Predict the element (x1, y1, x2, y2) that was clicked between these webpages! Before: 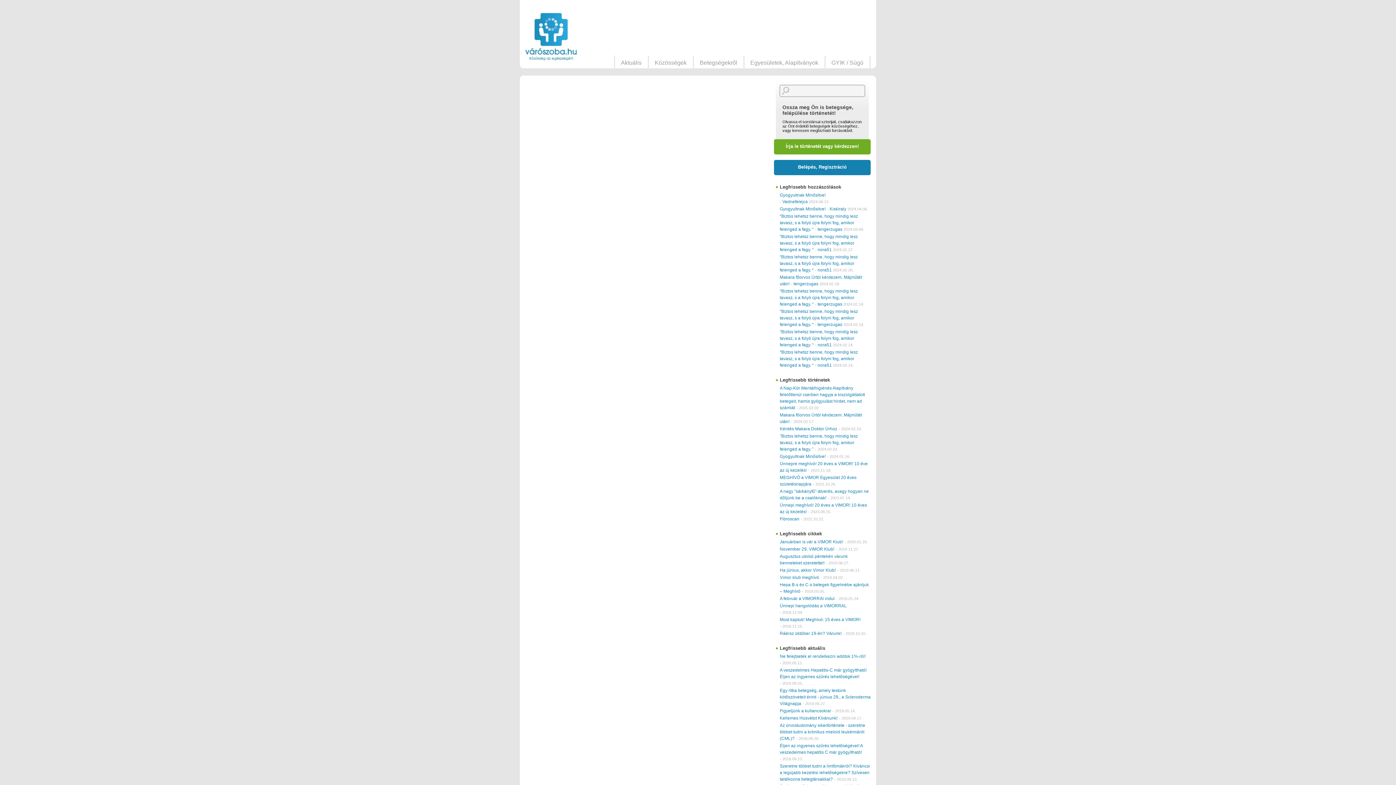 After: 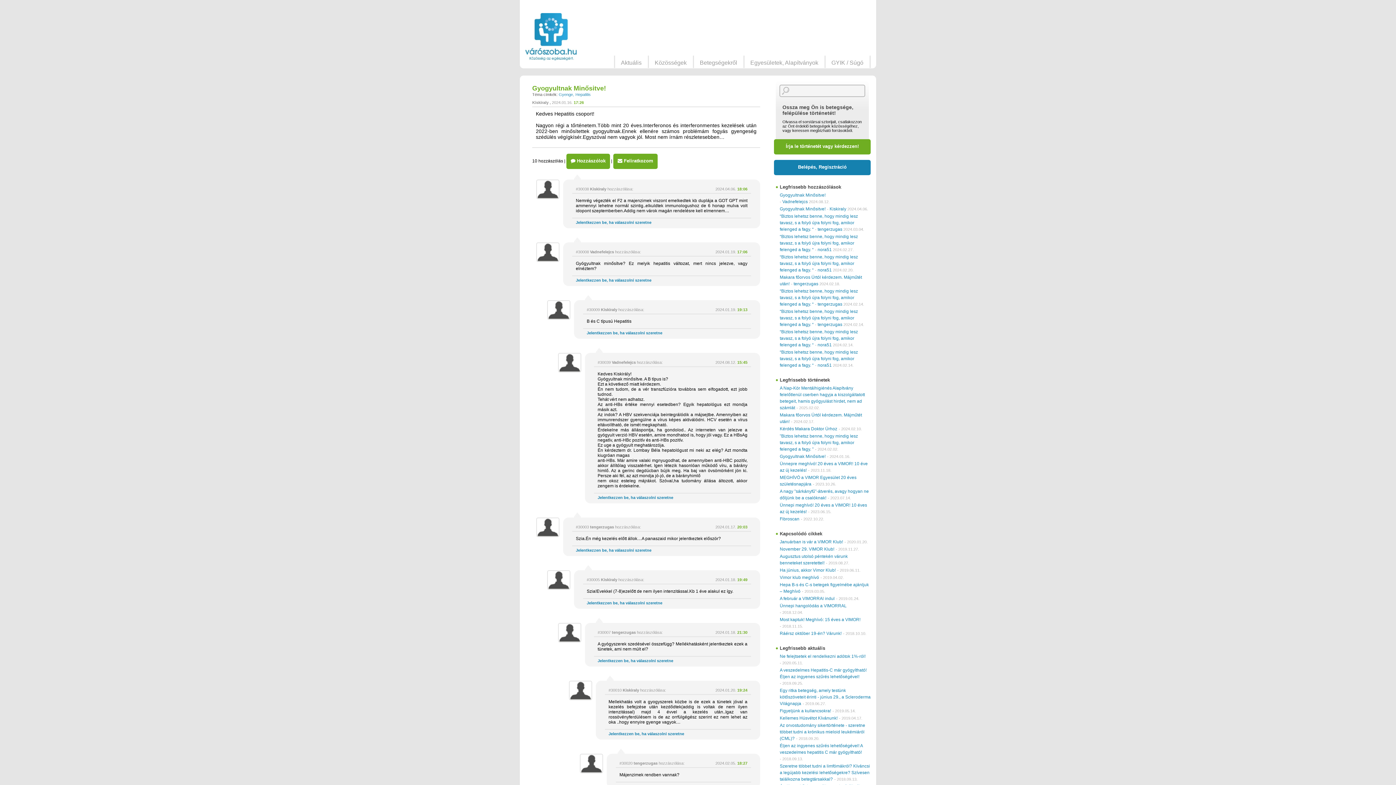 Action: label: Gyogyultnak Minősitve! bbox: (780, 206, 825, 211)